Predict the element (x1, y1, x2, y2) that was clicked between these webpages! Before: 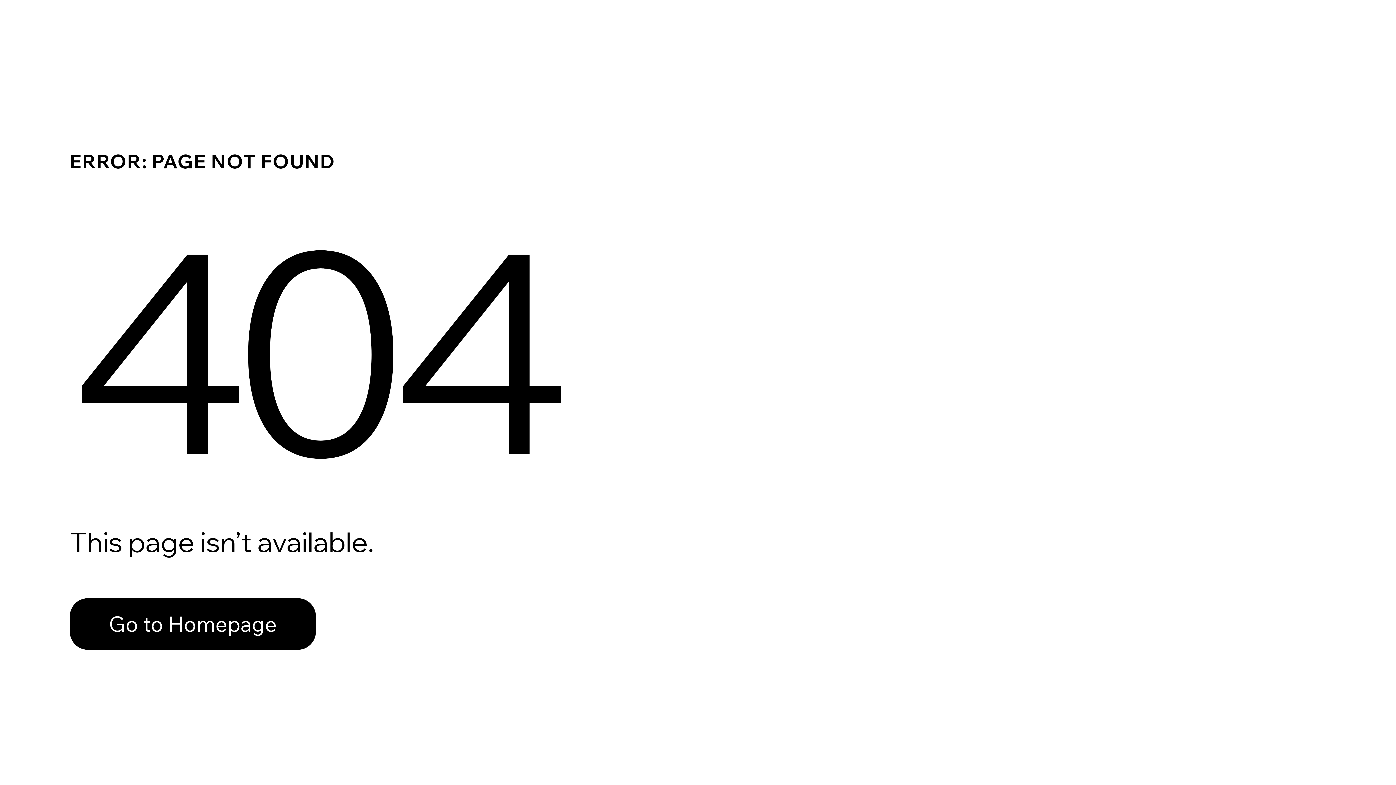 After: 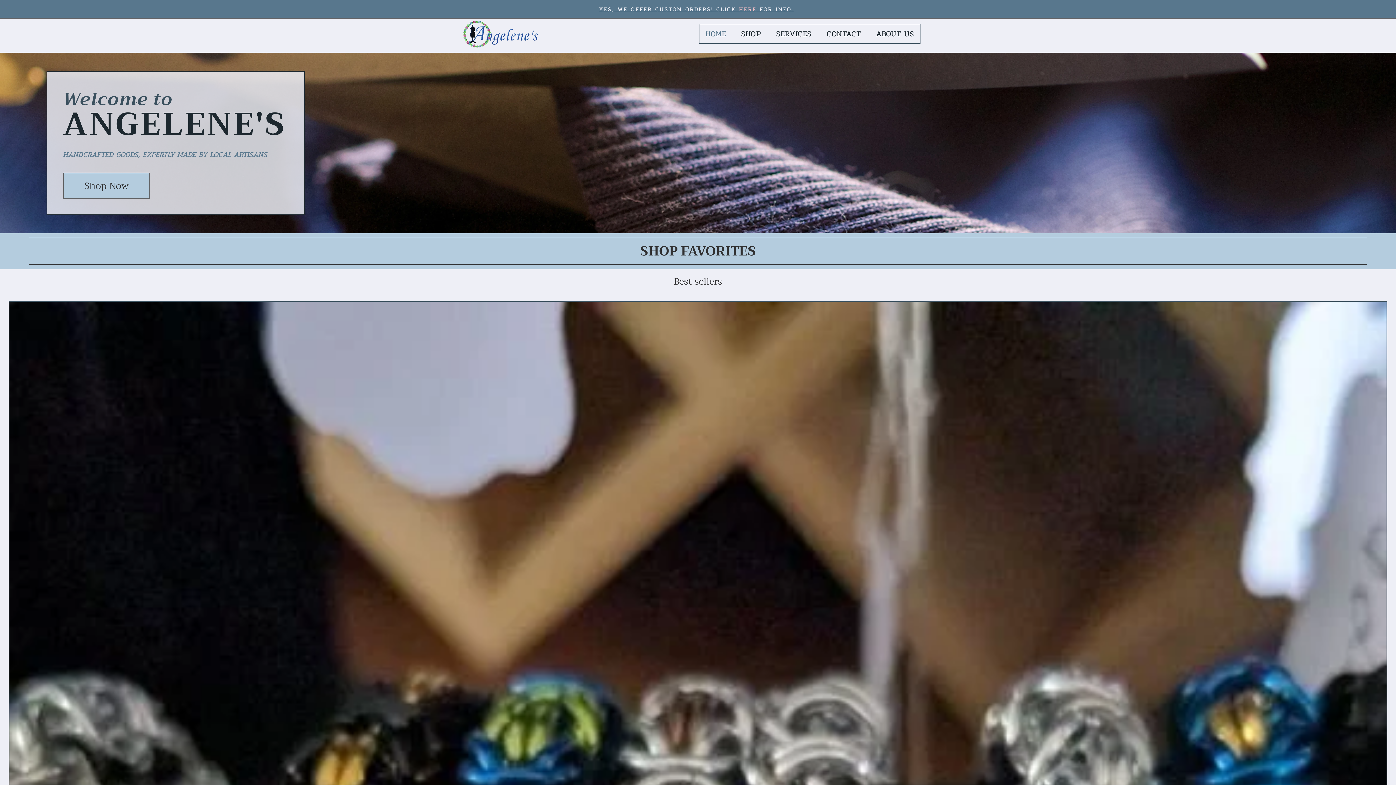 Action: bbox: (69, 598, 316, 650) label: Go to Homepage